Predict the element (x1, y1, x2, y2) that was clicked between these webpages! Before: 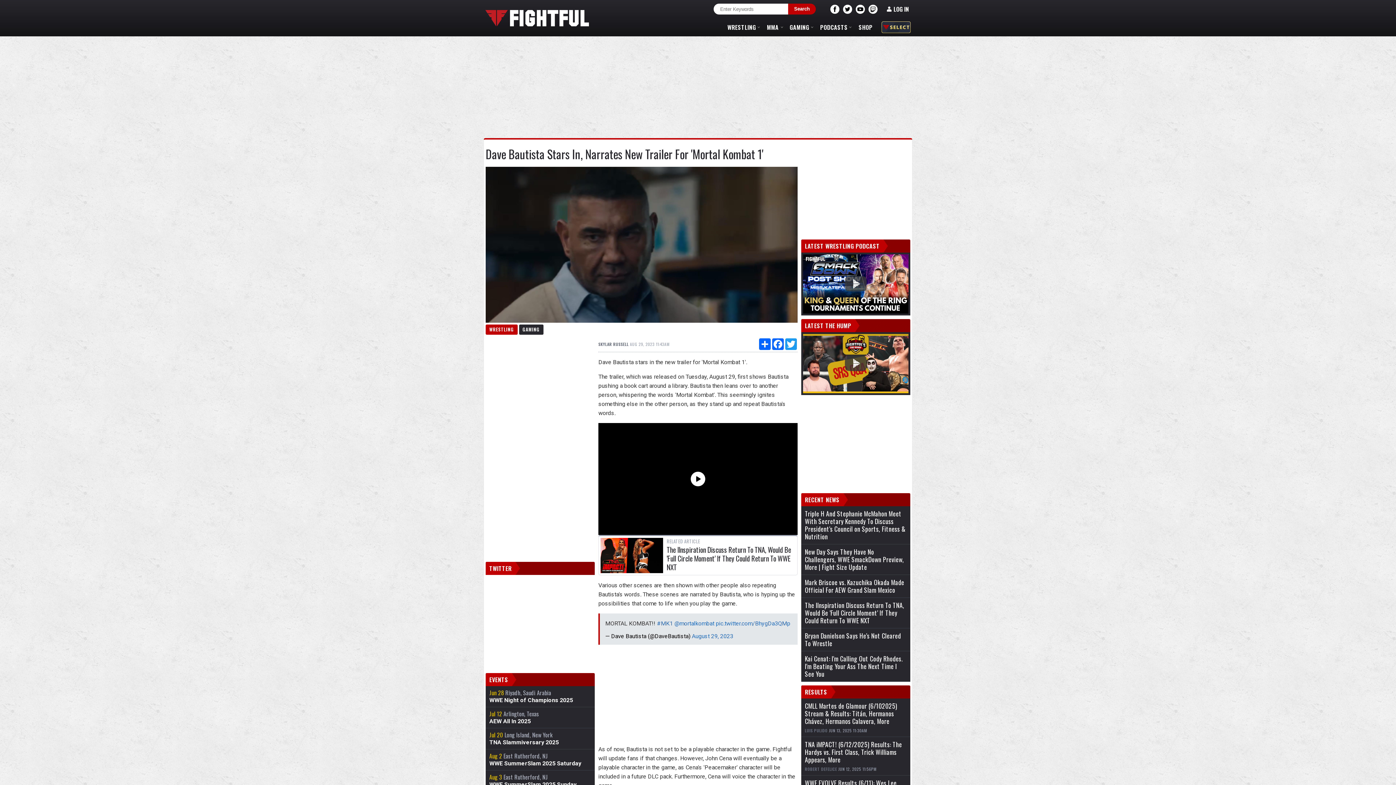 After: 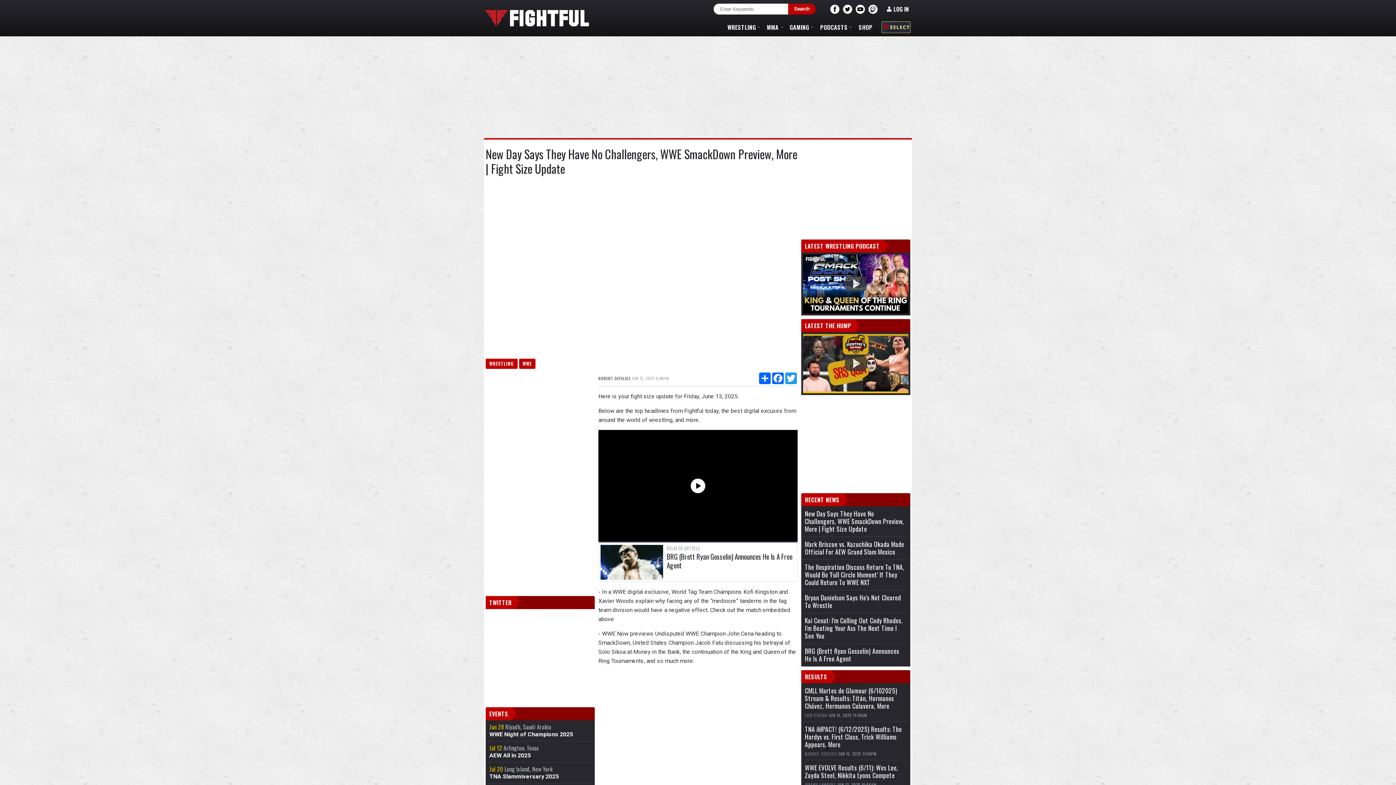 Action: label: New Day Says They Have No Challengers, WWE SmackDown Preview, More | Fight Size Update bbox: (805, 548, 906, 571)